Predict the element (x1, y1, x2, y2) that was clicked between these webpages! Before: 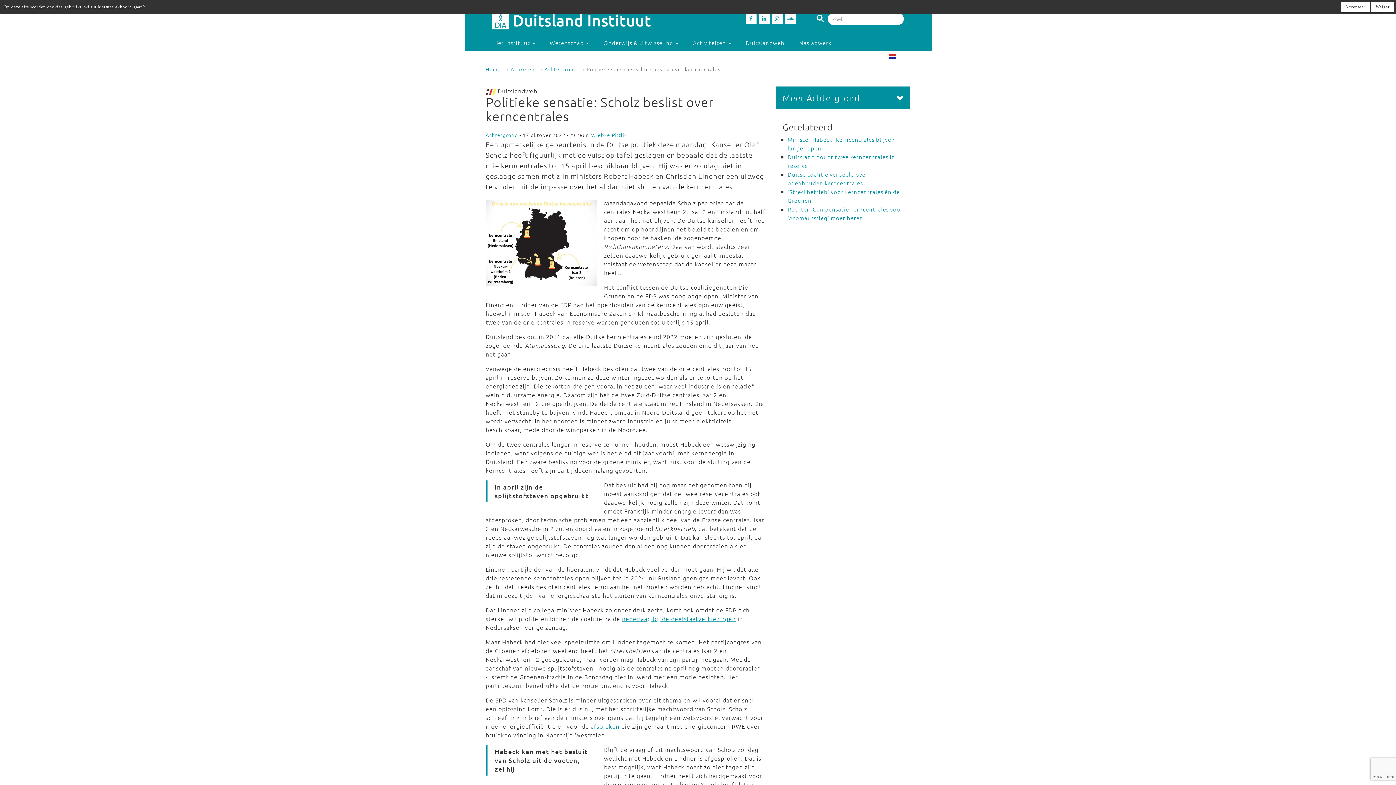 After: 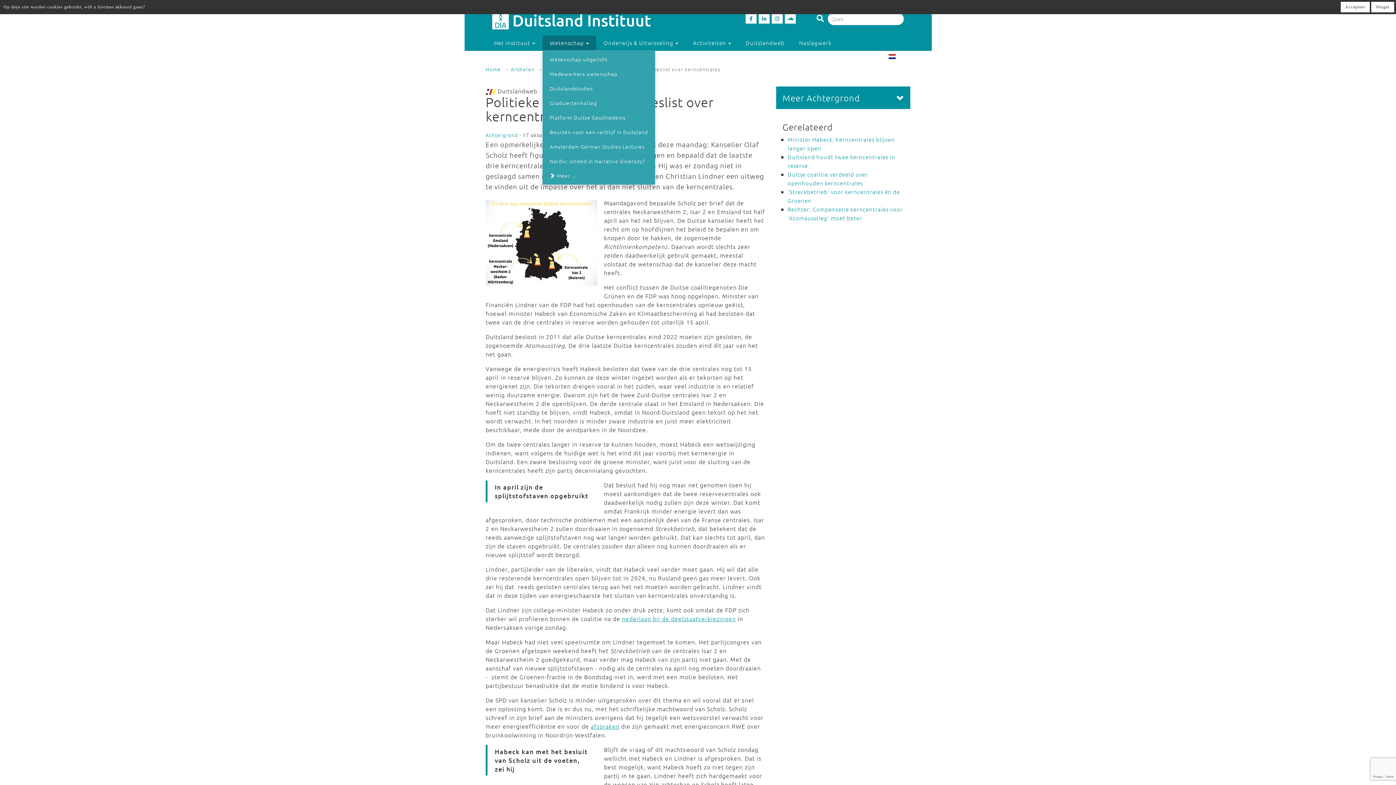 Action: bbox: (542, 35, 596, 50) label: Wetenschap 